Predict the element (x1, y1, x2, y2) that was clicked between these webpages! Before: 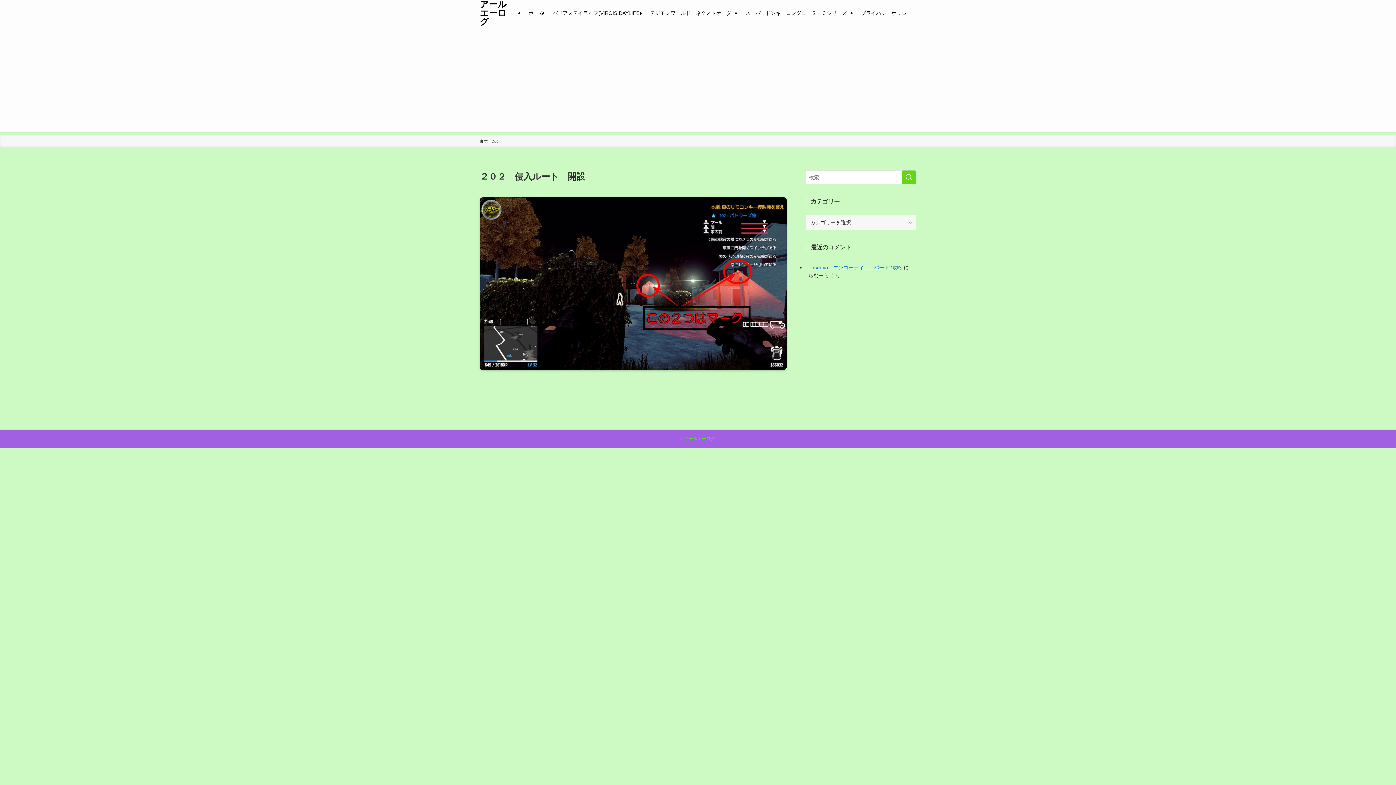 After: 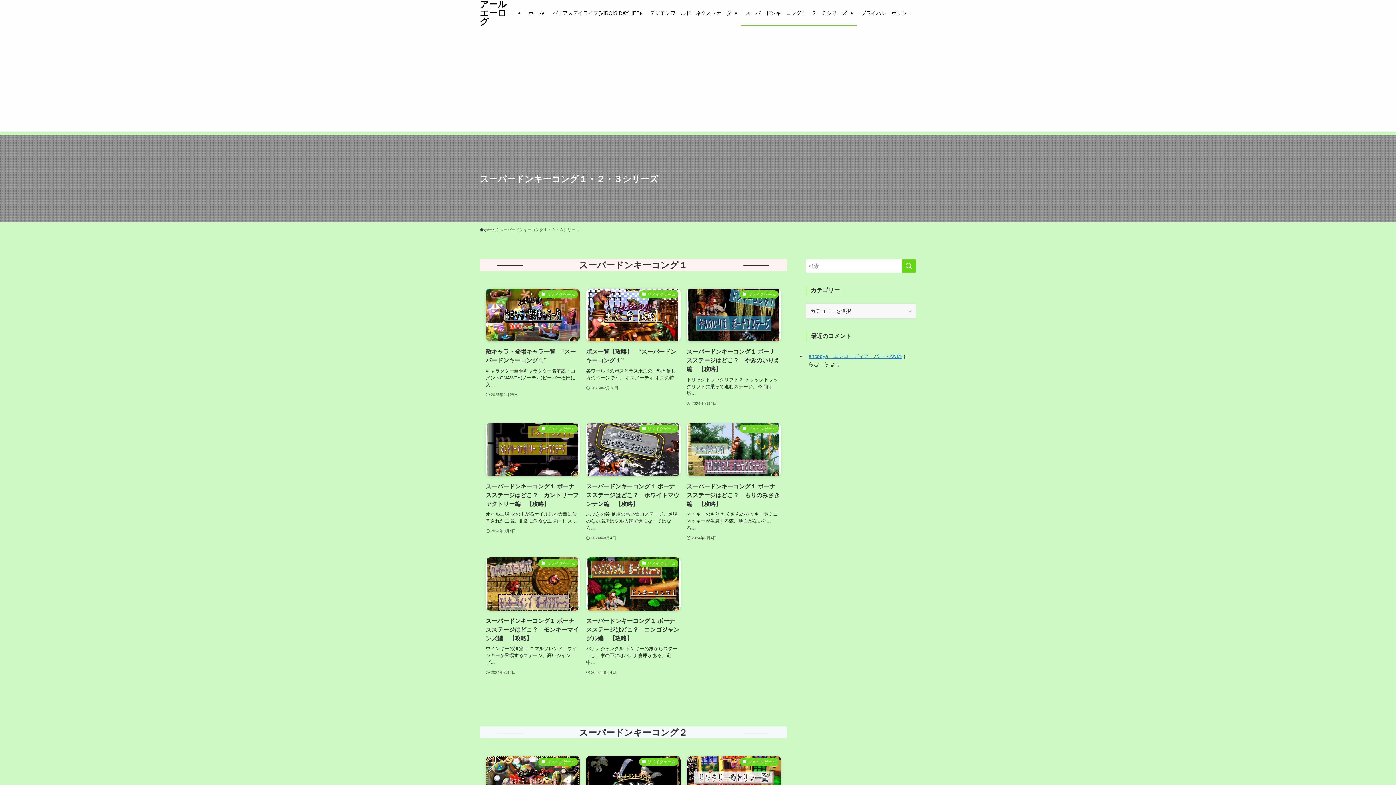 Action: label: スーパードンキーコング１・２・３シリーズ　 bbox: (741, 0, 856, 26)